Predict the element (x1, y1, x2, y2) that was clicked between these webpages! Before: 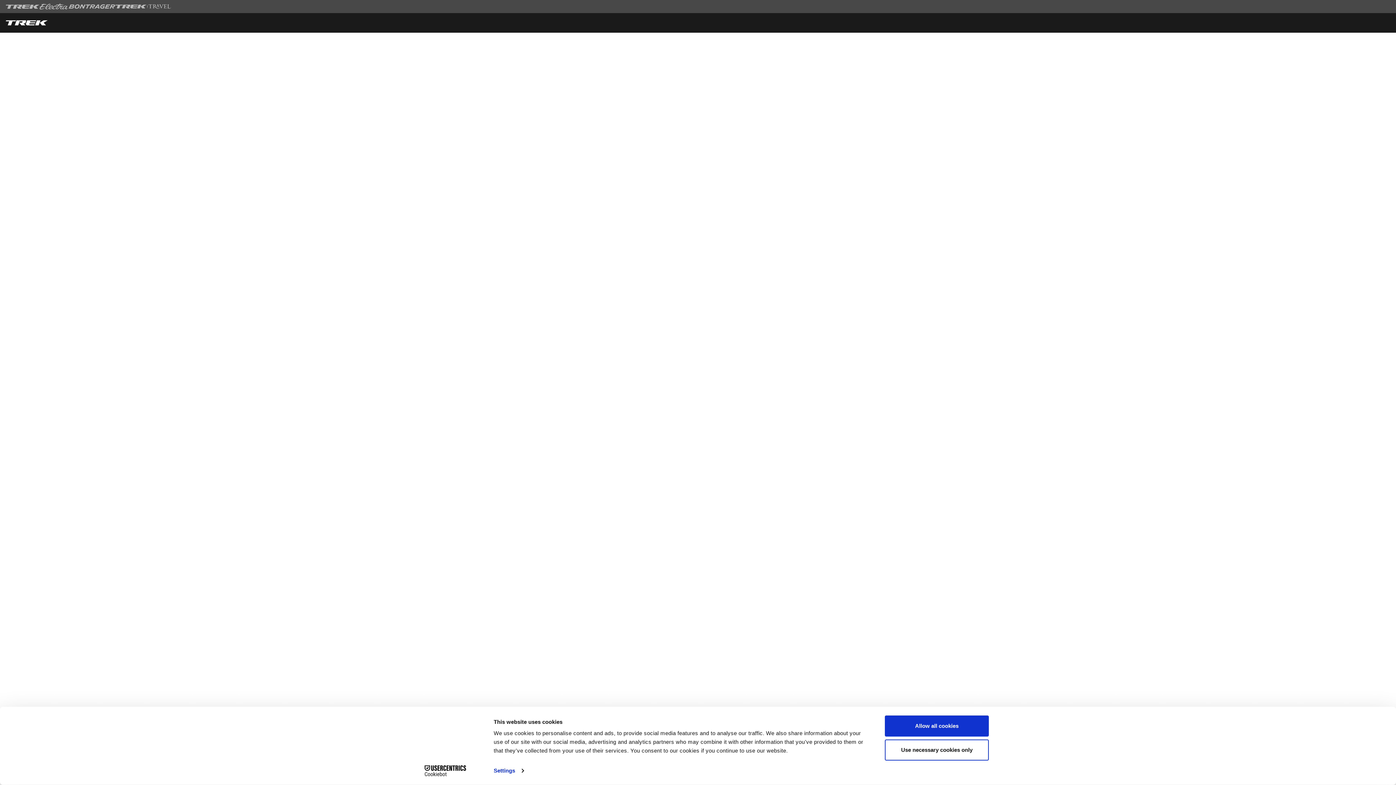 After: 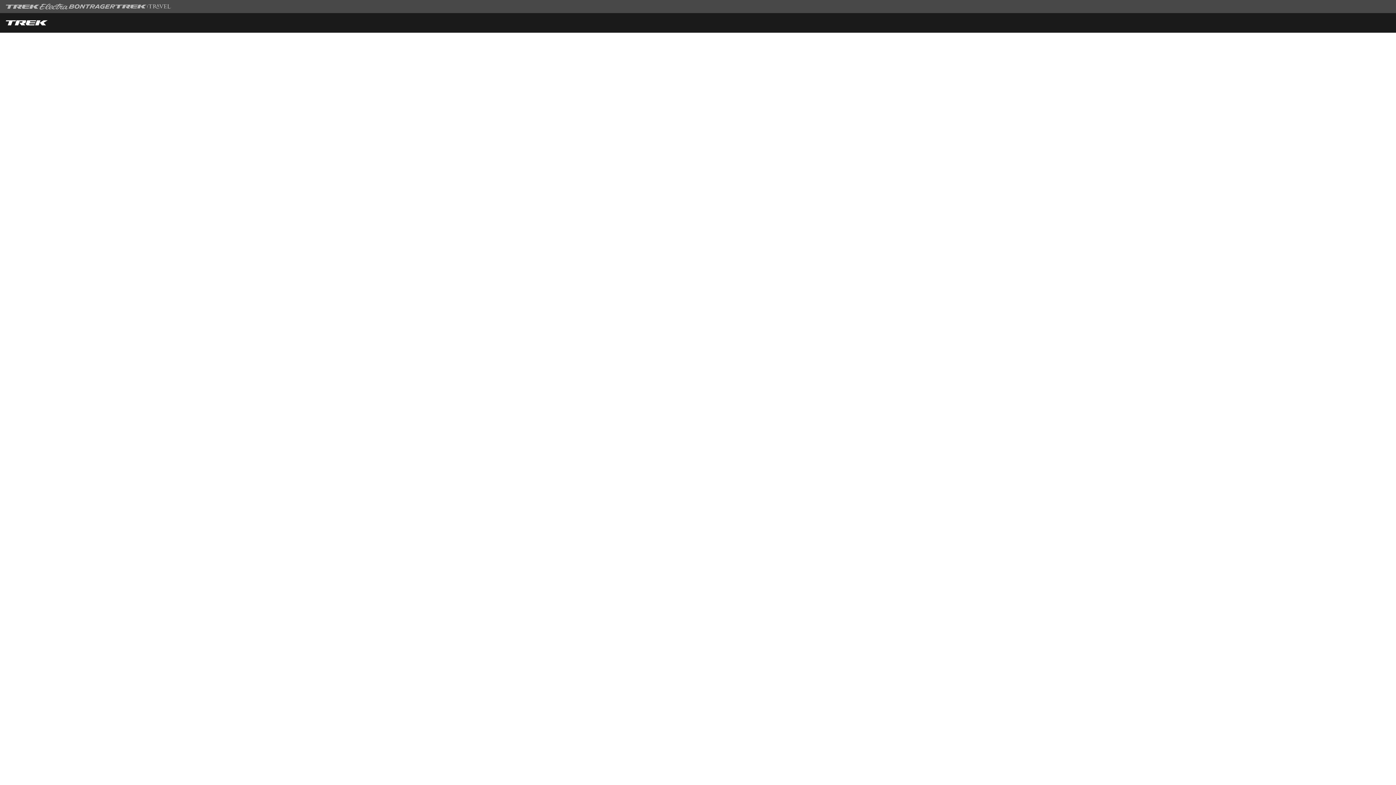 Action: bbox: (885, 715, 989, 737) label: Allow all cookies